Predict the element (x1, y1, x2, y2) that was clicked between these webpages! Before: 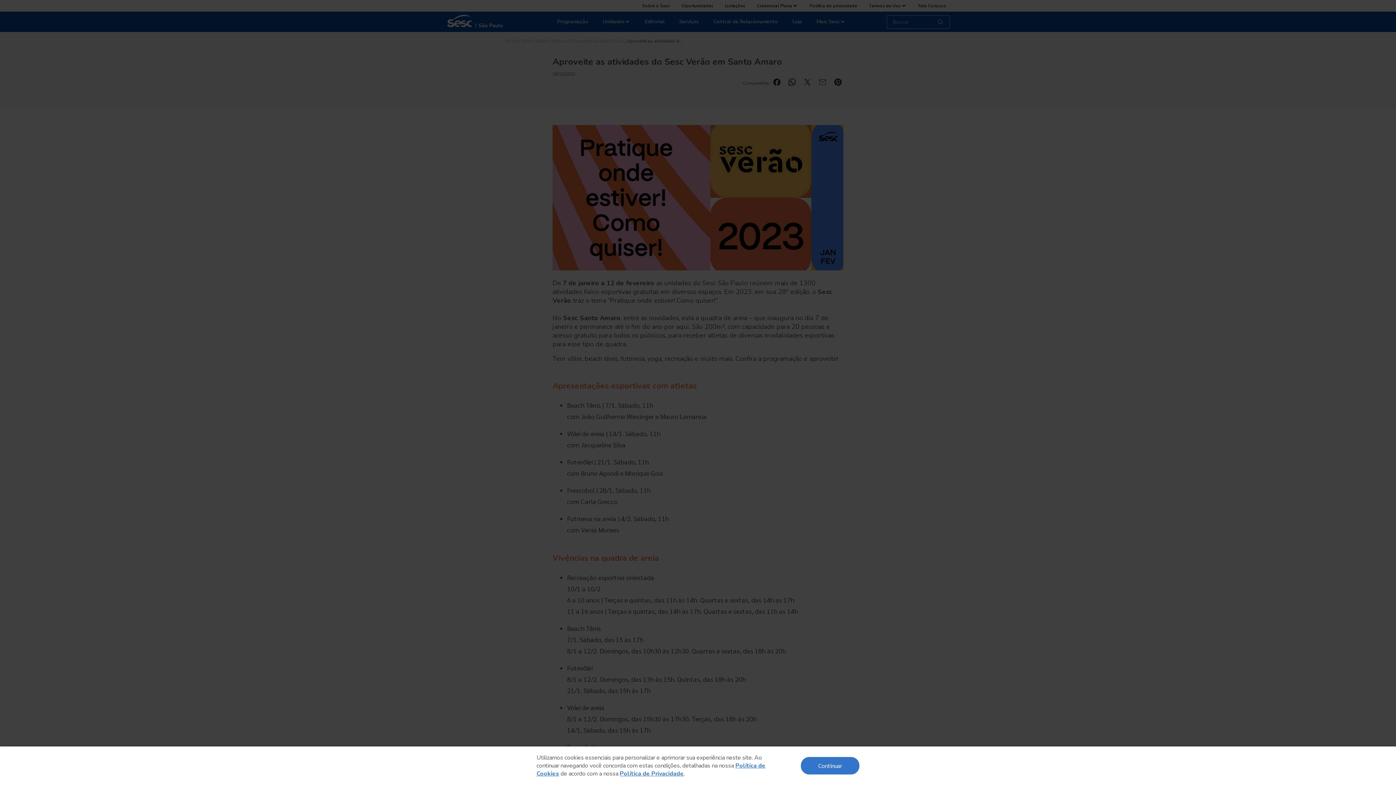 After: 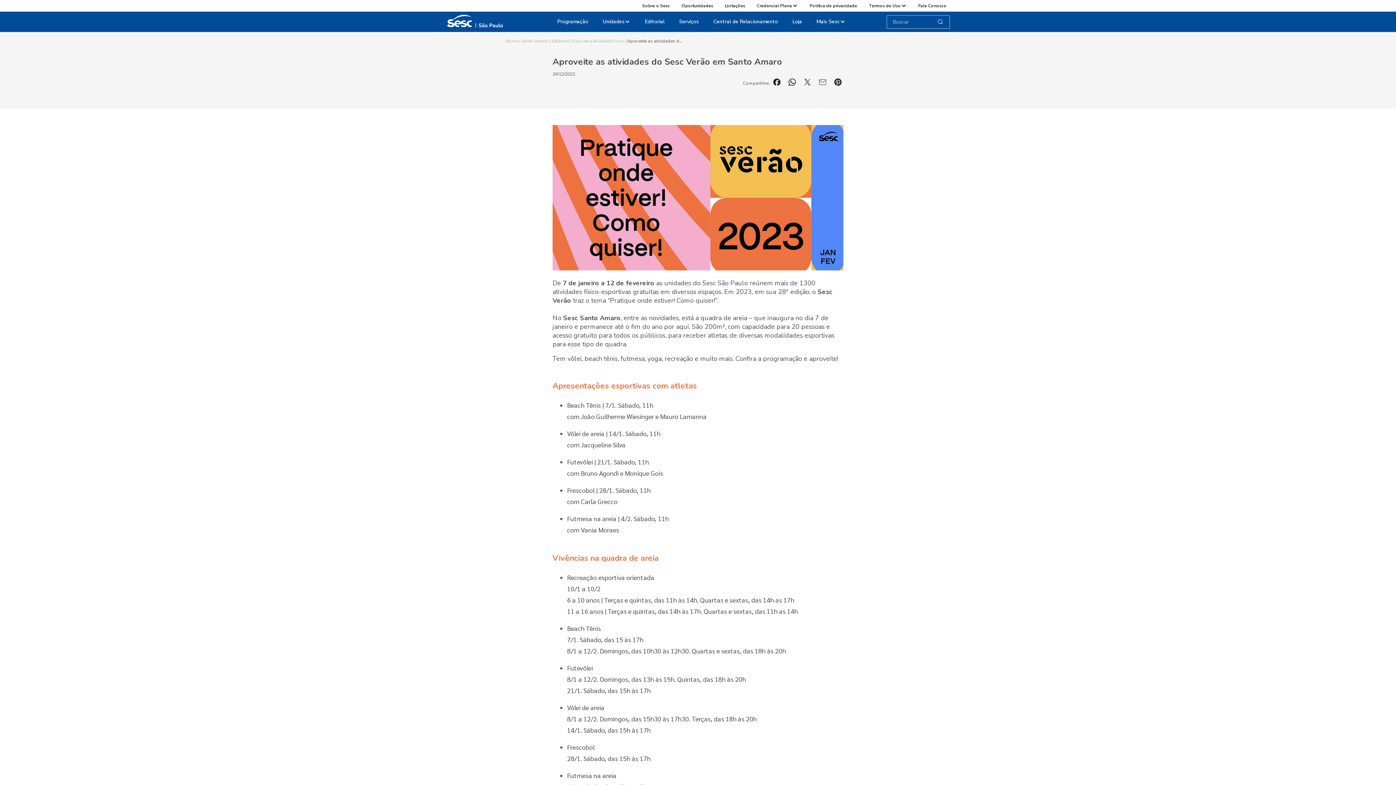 Action: bbox: (801, 757, 859, 774) label: Continuar